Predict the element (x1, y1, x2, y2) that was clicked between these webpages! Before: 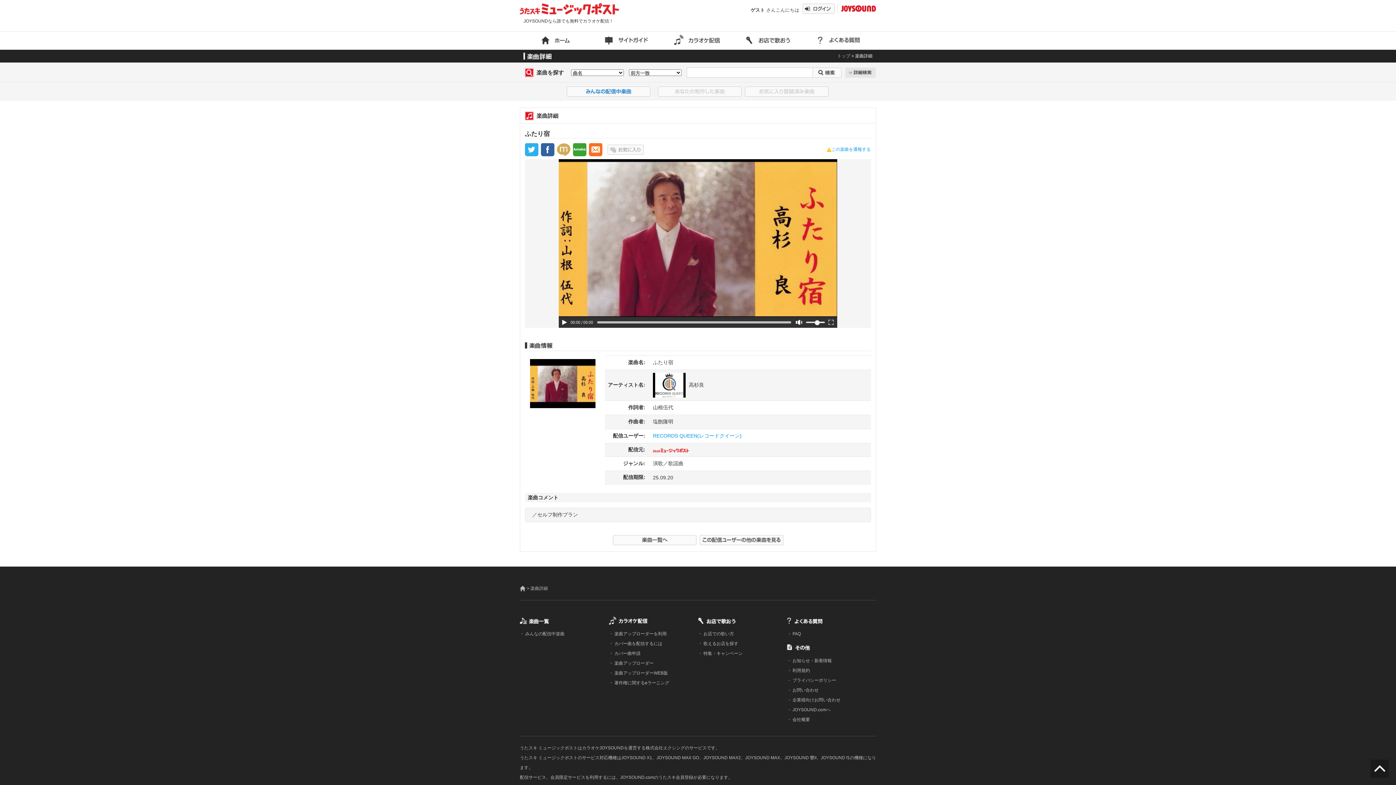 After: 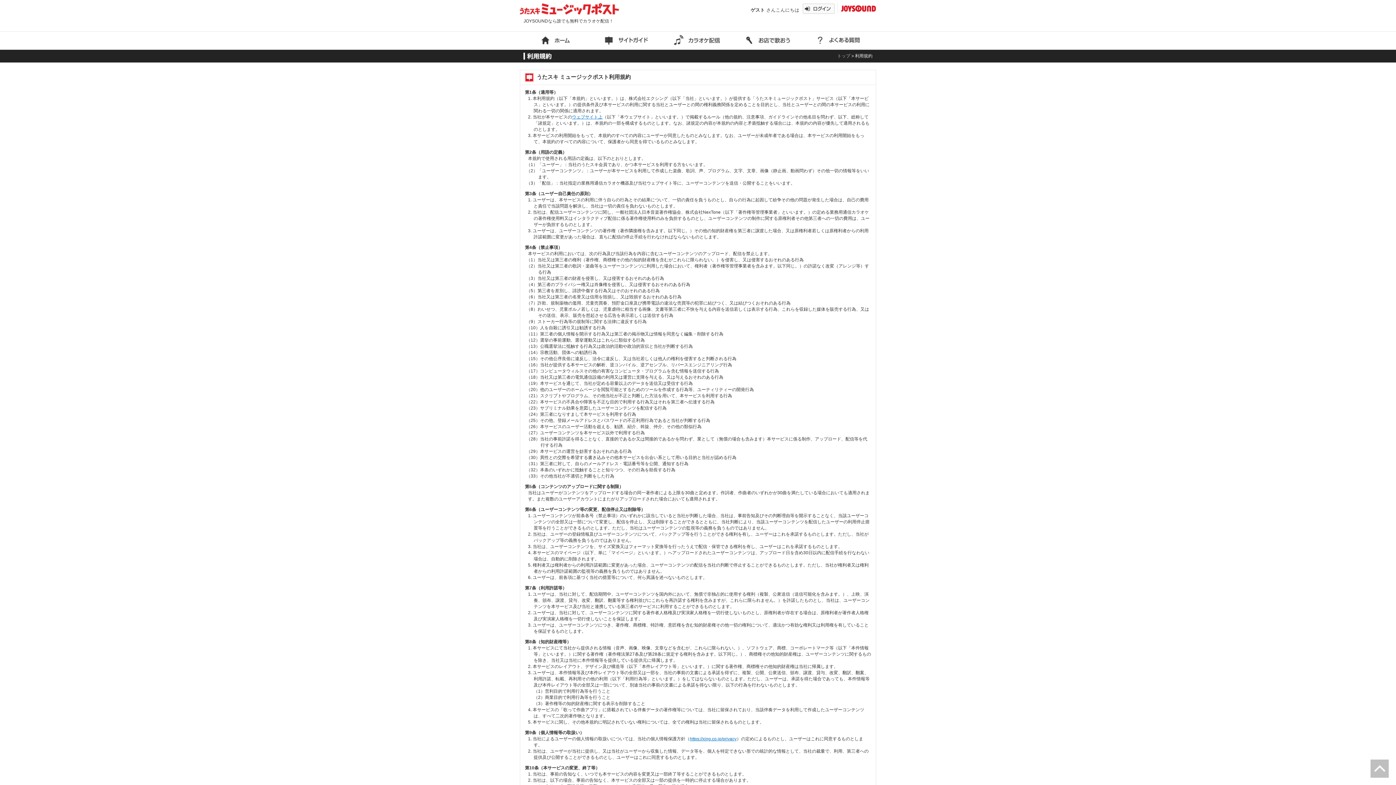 Action: label:  利用規約 bbox: (791, 668, 810, 673)